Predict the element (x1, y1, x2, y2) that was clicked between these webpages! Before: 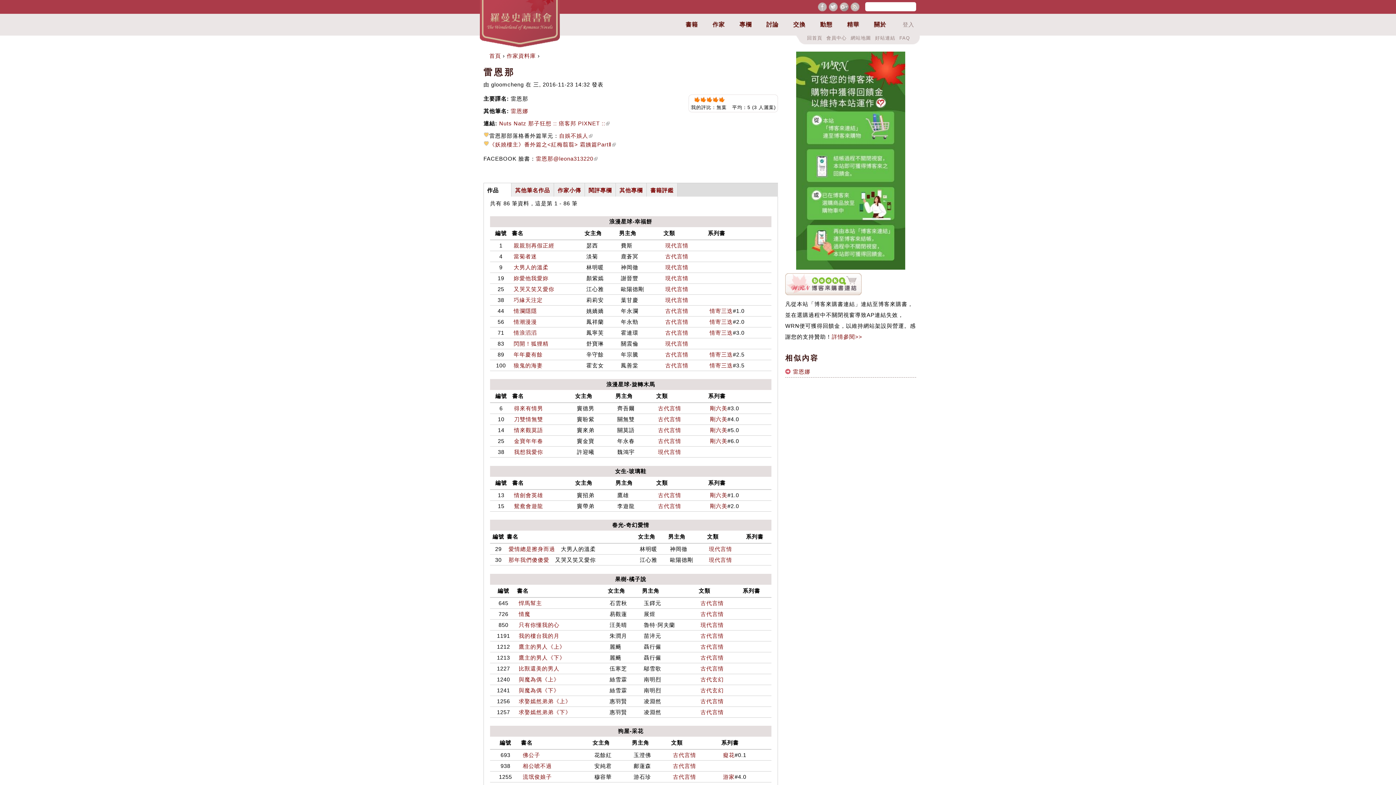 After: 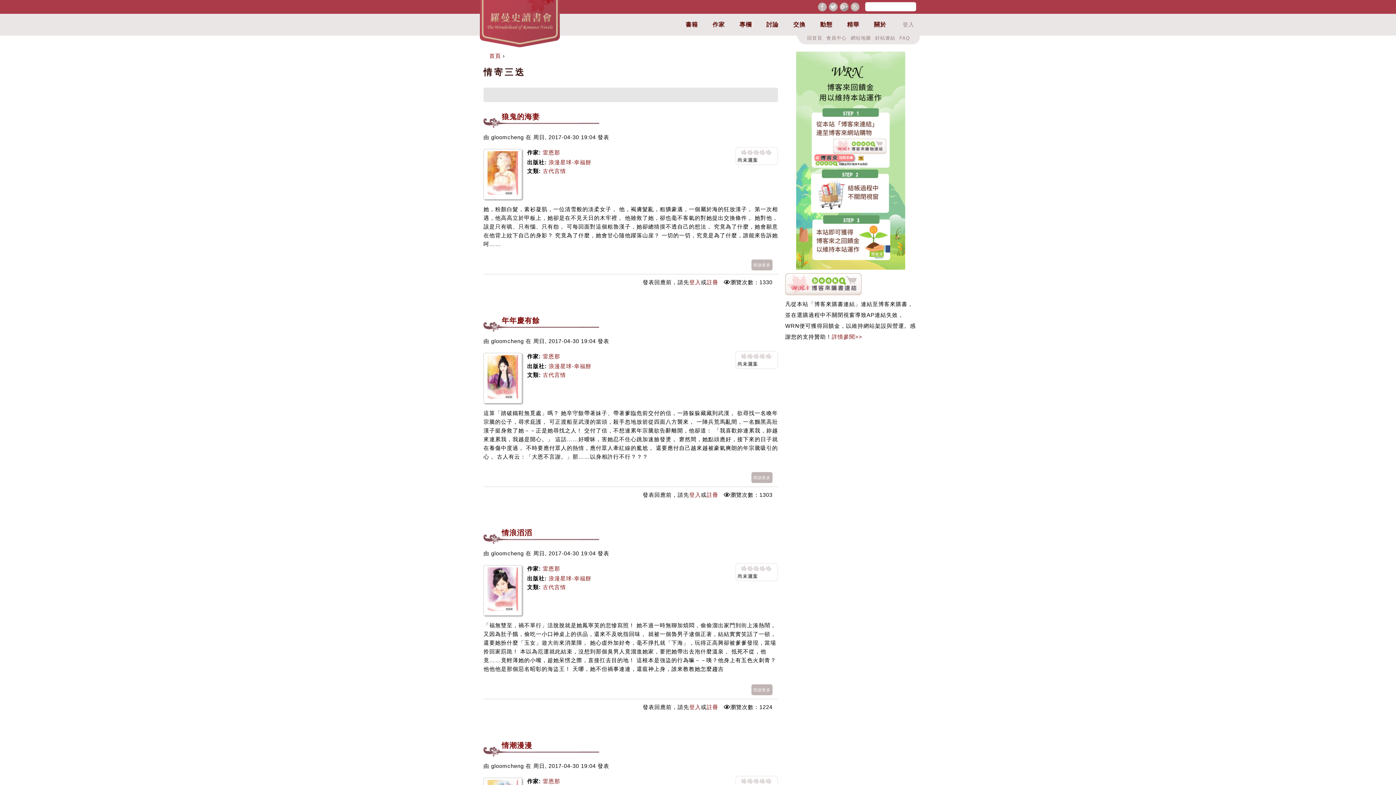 Action: bbox: (709, 318, 733, 324) label: 情寄三迭